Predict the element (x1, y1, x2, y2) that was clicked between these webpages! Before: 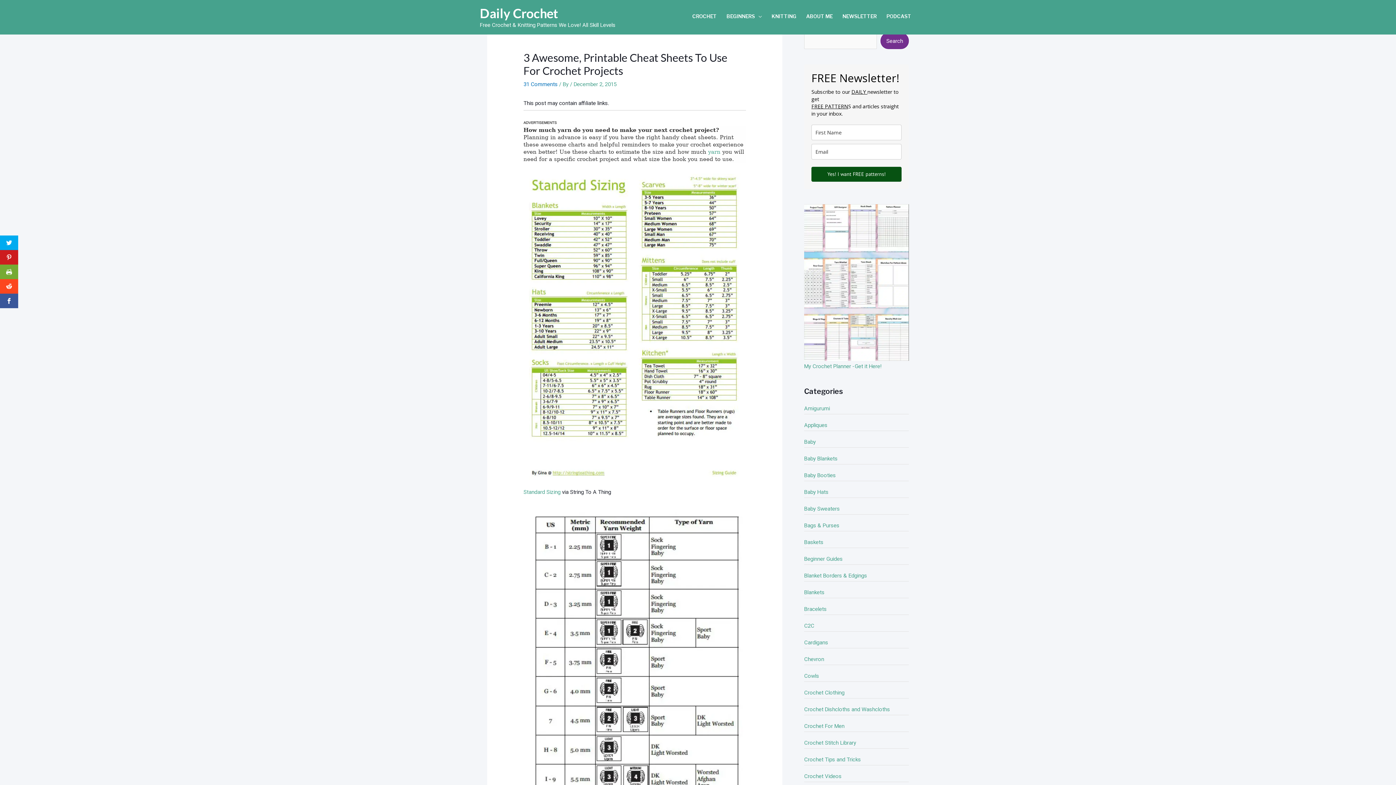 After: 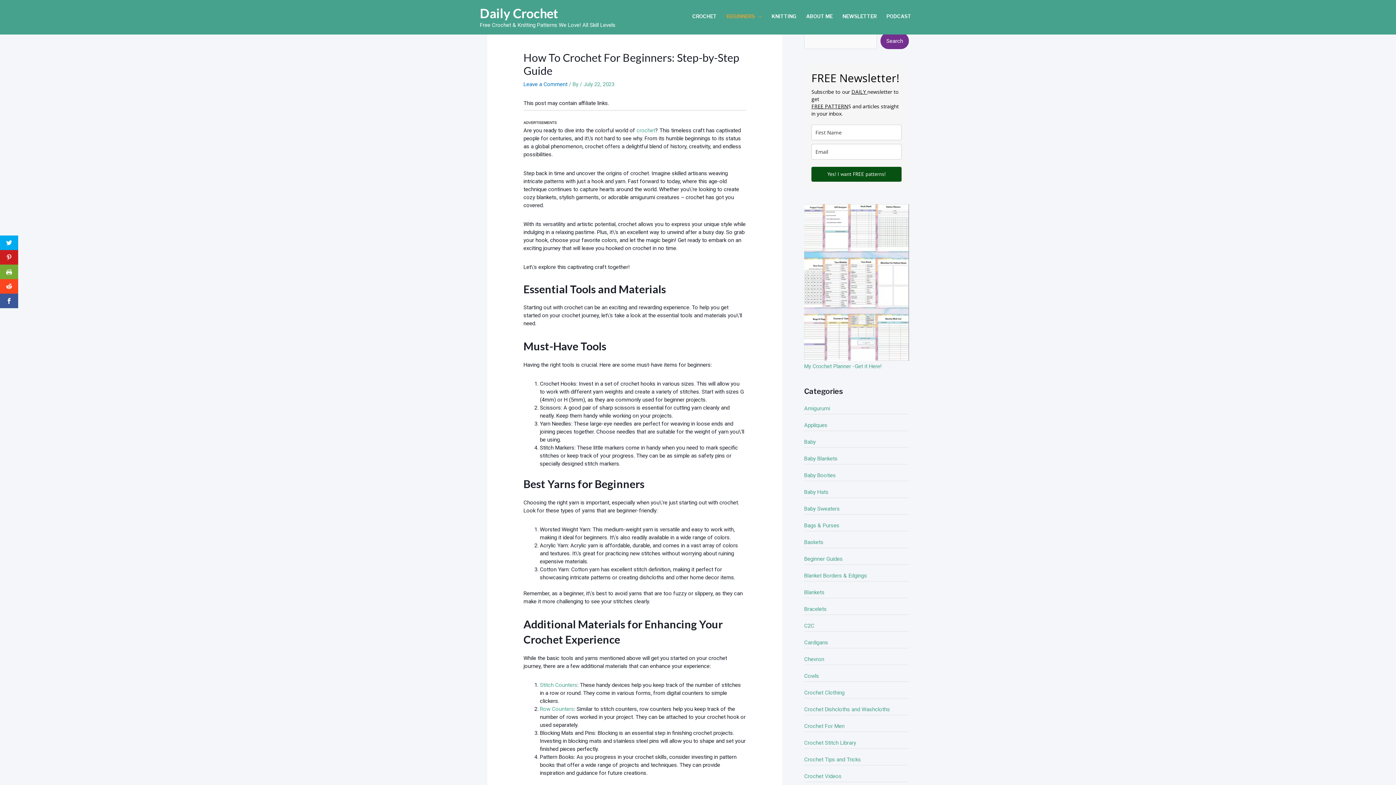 Action: bbox: (721, 6, 766, 26) label: BEGINNERS